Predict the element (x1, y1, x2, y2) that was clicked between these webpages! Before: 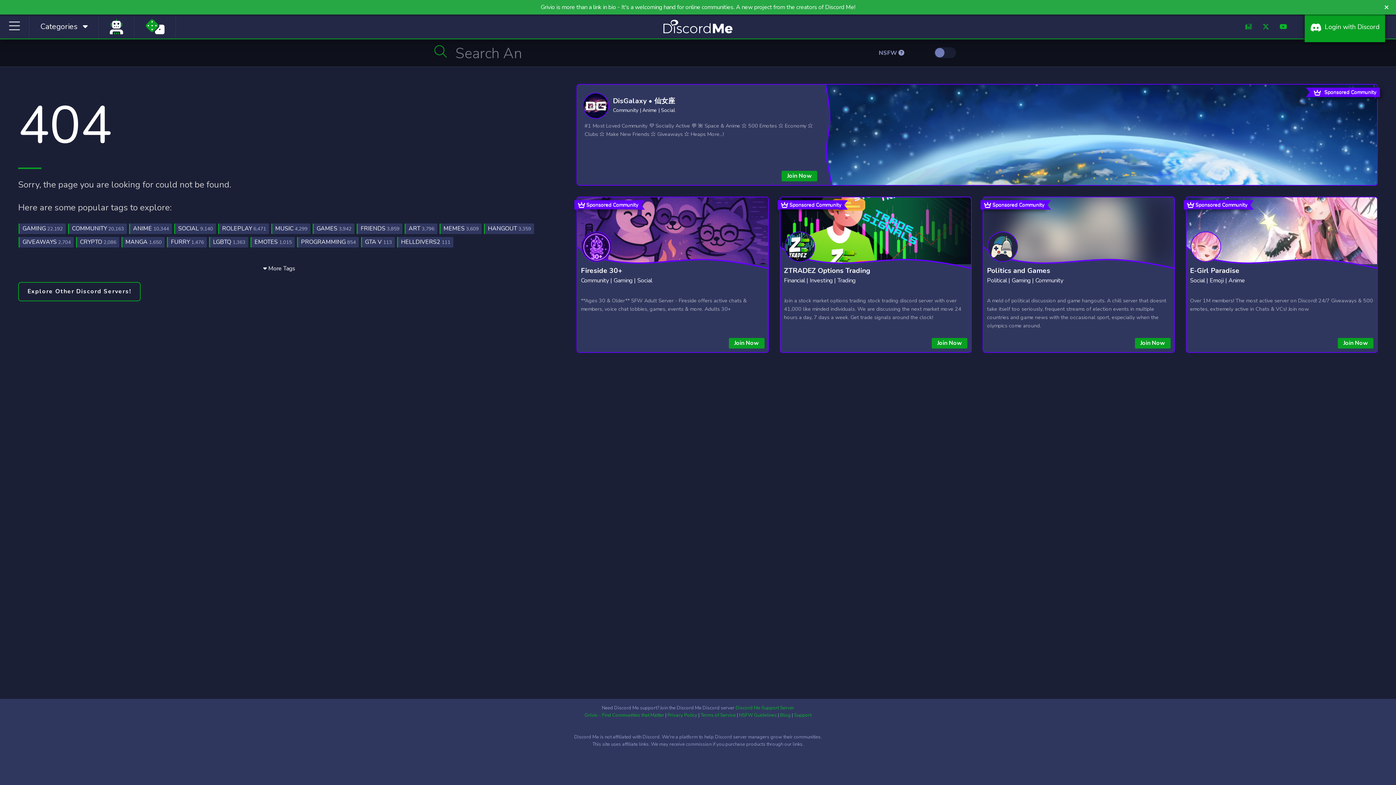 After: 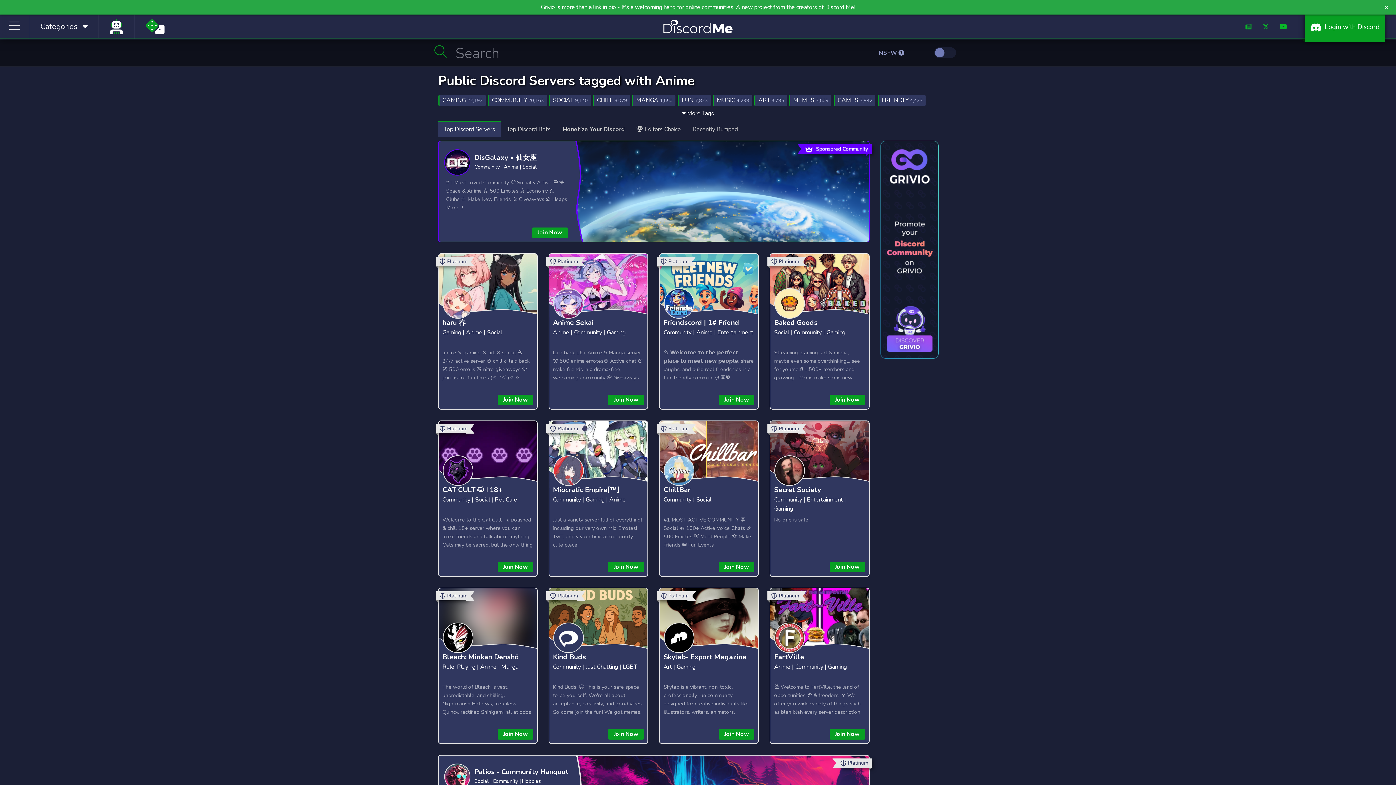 Action: bbox: (129, 223, 172, 234) label: ANIME 10,344